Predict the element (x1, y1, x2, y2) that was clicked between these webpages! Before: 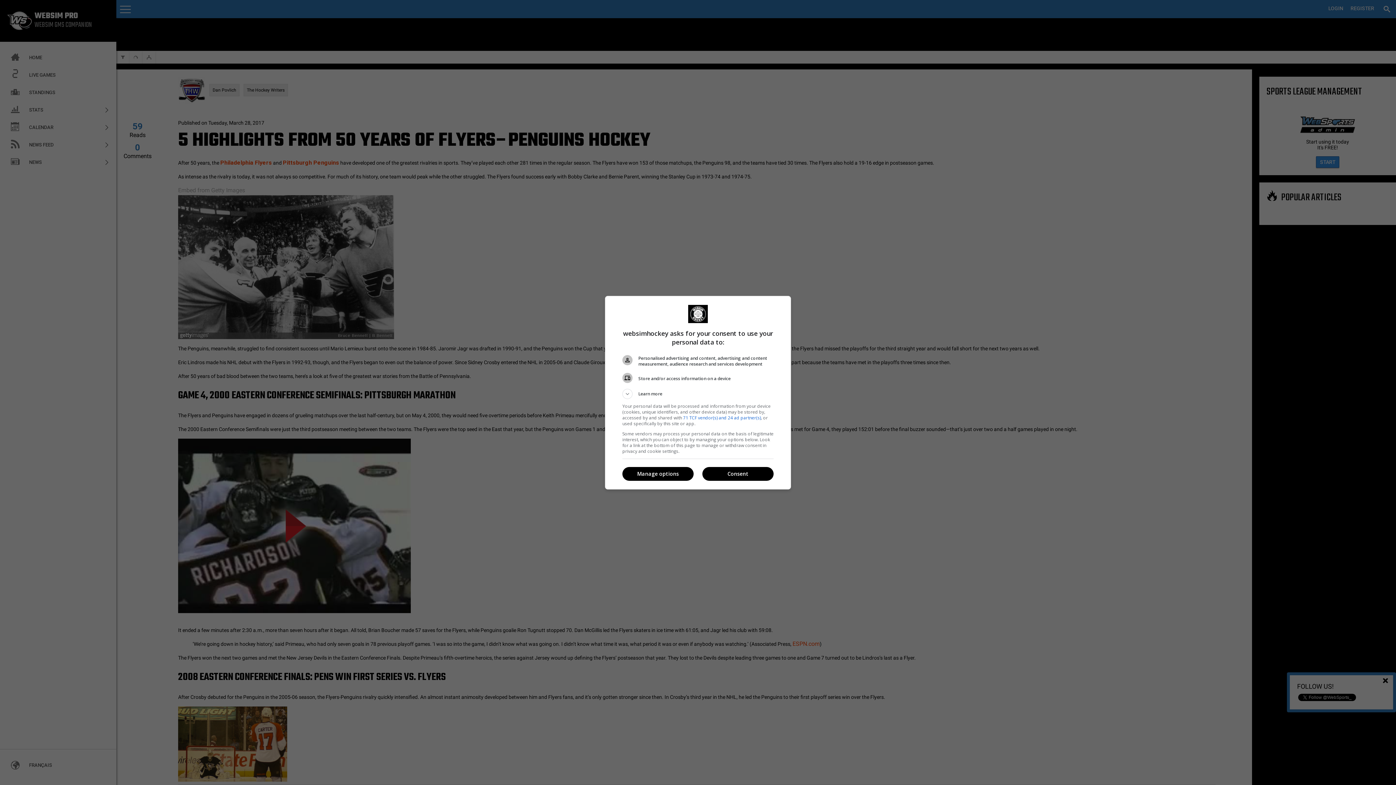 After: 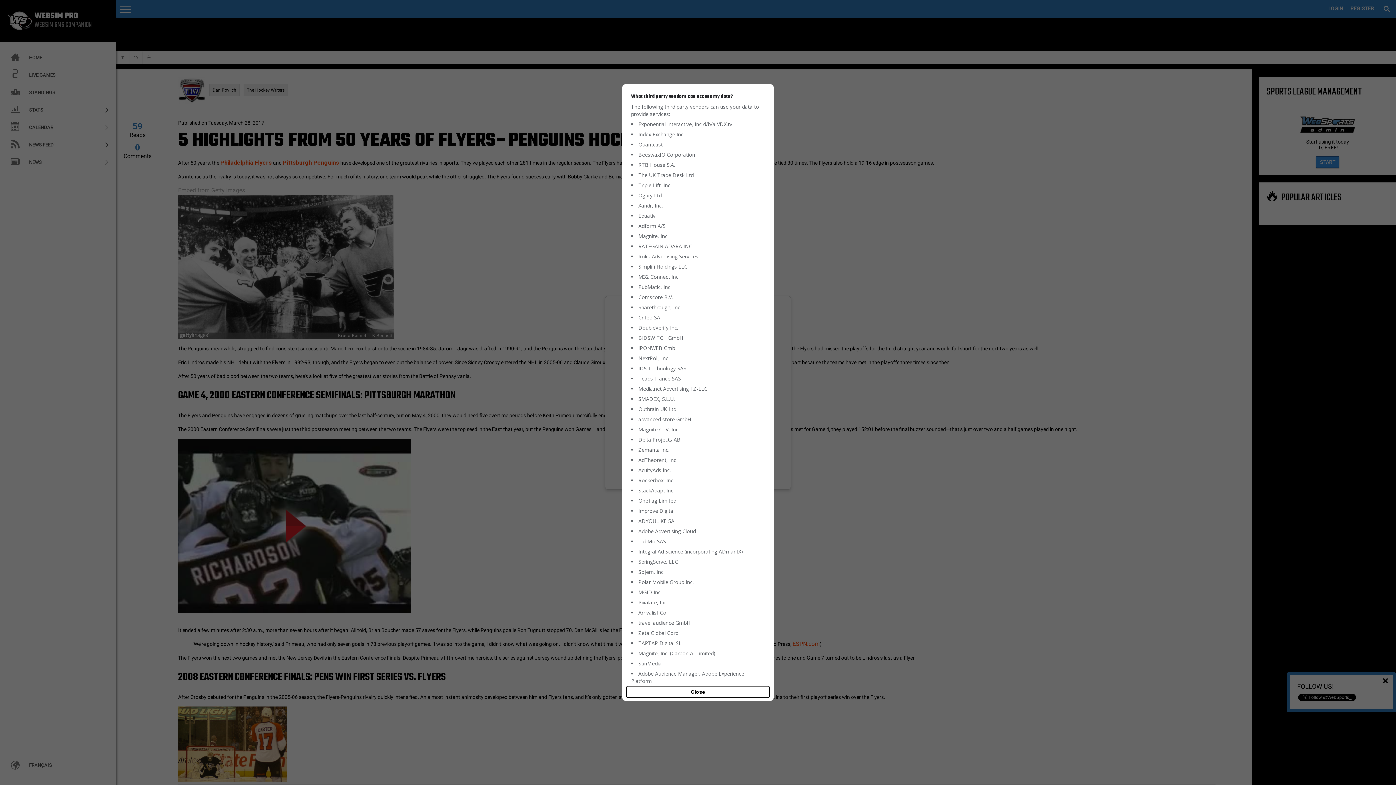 Action: label: 71 TCF vendor(s) and 24 ad partner(s) bbox: (683, 414, 761, 420)